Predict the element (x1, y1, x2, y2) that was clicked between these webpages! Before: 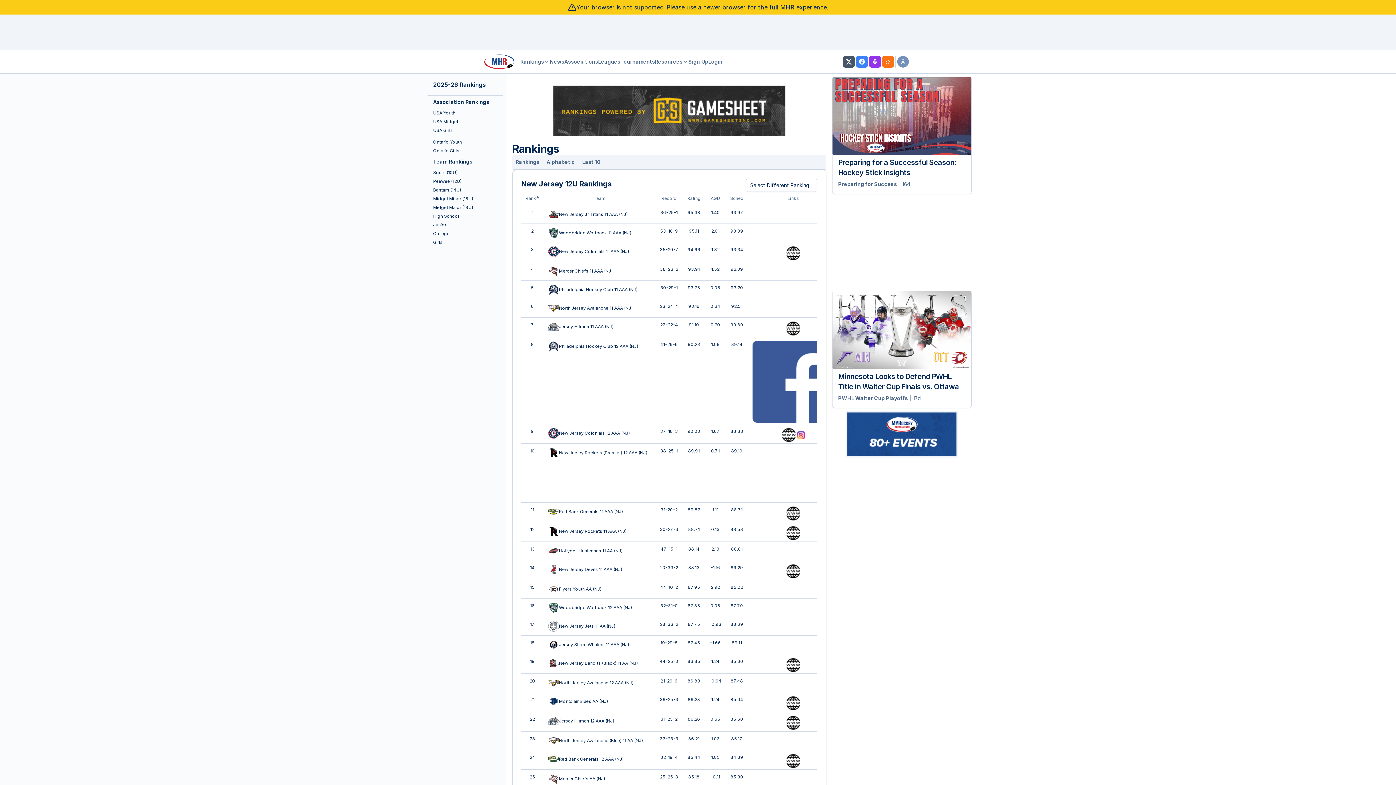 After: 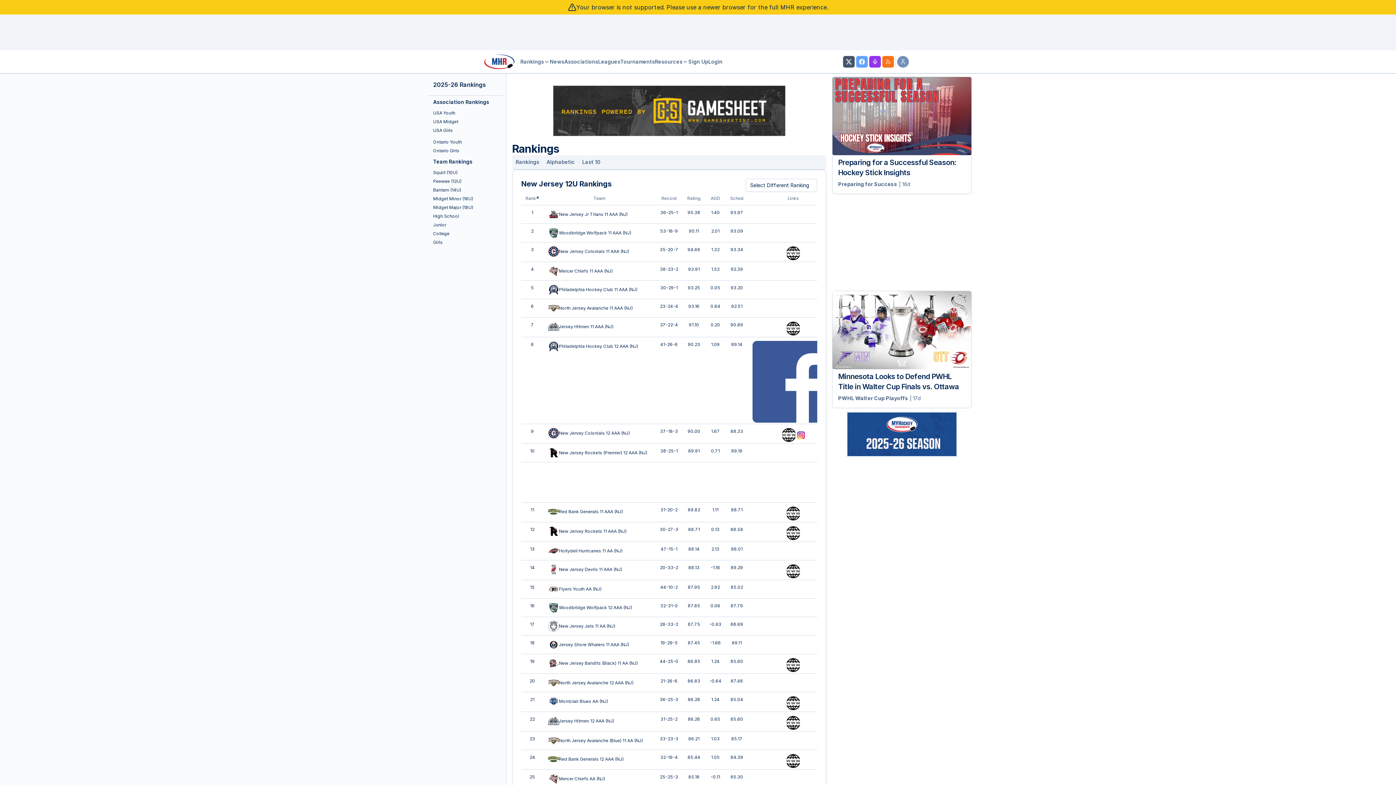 Action: label: MHR Facebook Page bbox: (856, 55, 868, 67)